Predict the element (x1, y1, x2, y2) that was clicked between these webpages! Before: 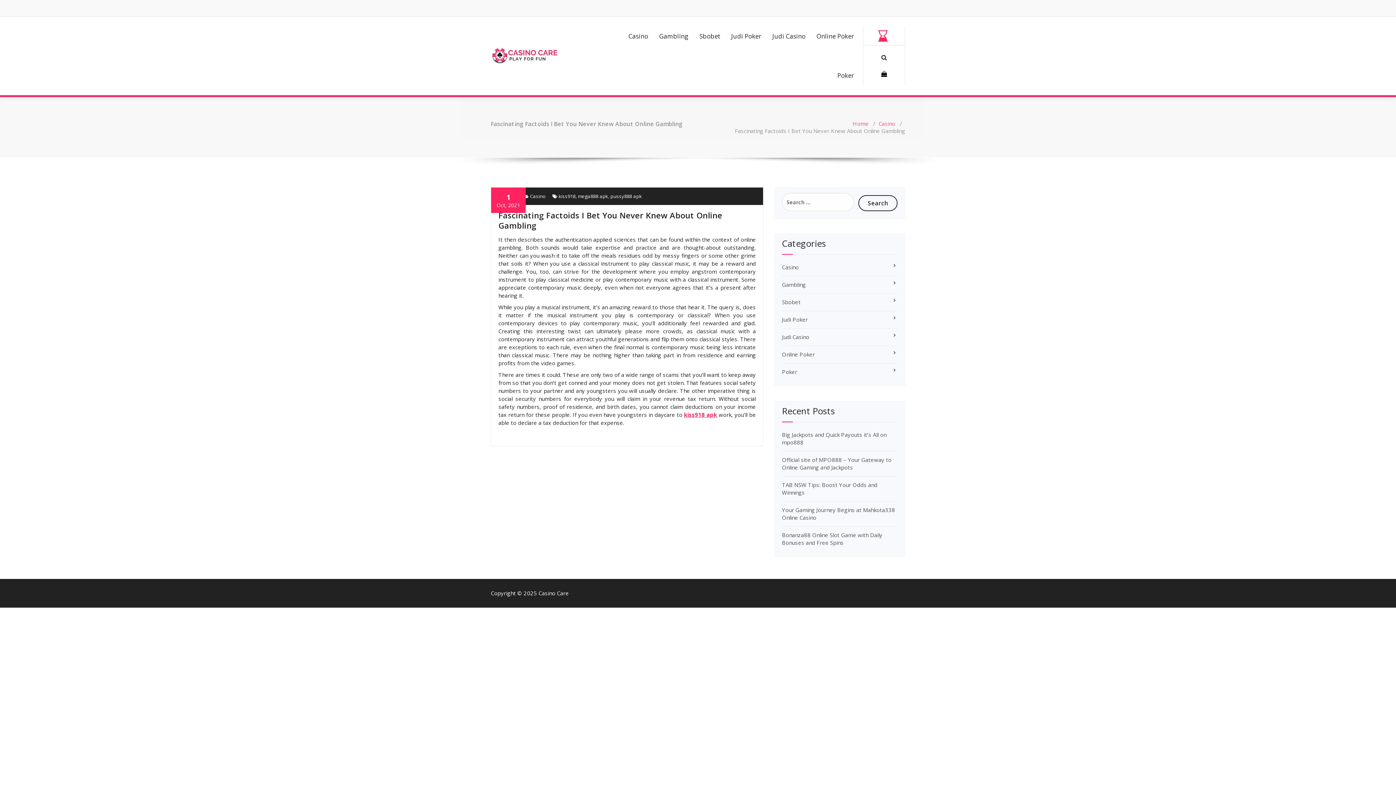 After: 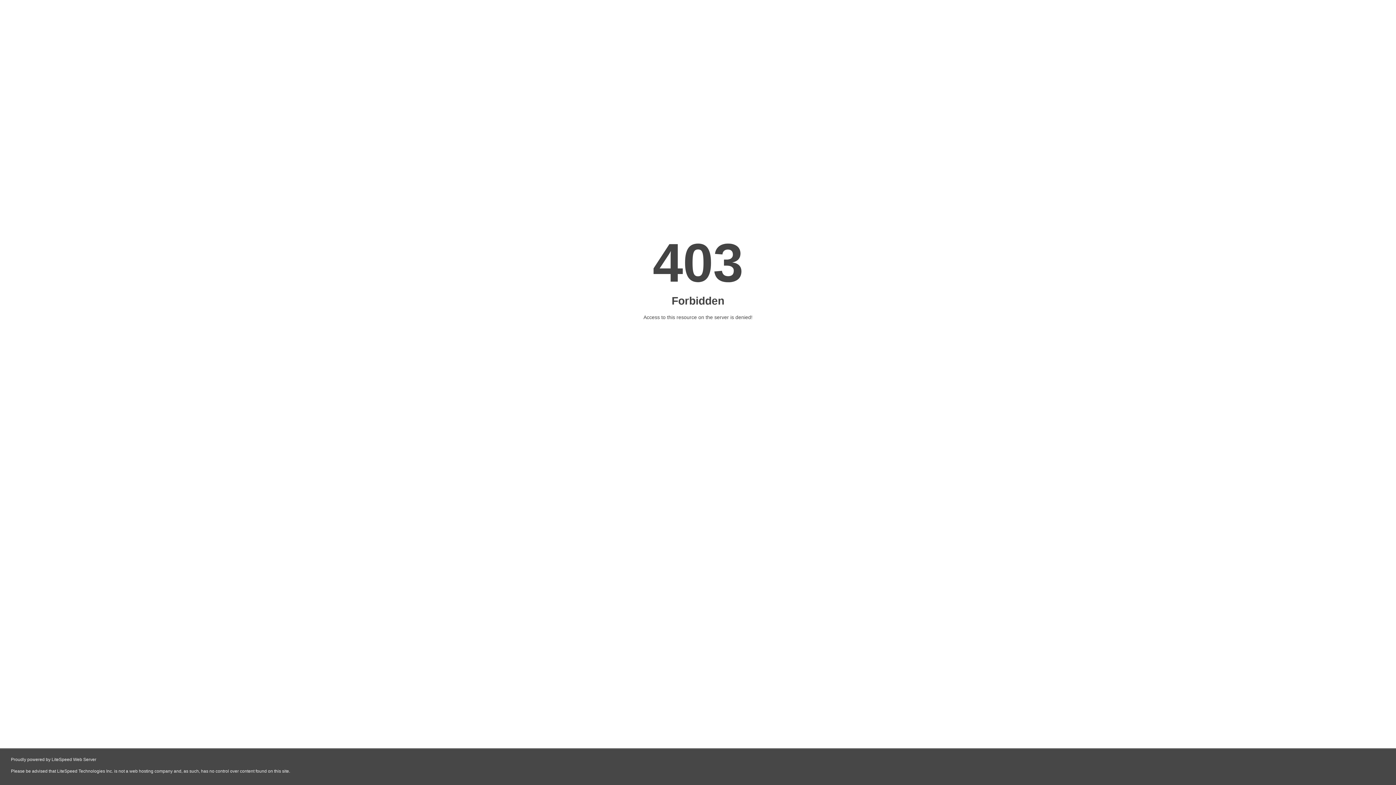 Action: bbox: (684, 411, 717, 418) label: kiss918 apk